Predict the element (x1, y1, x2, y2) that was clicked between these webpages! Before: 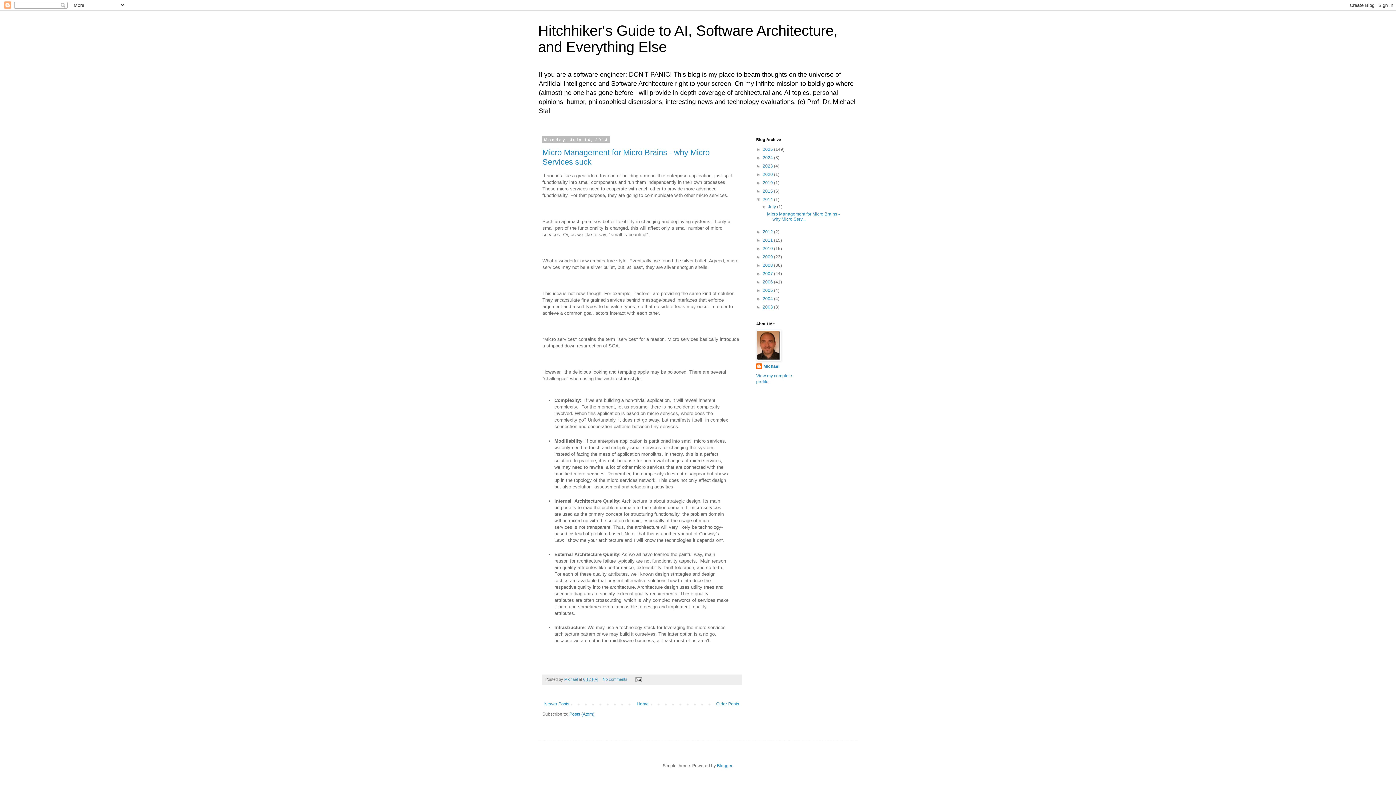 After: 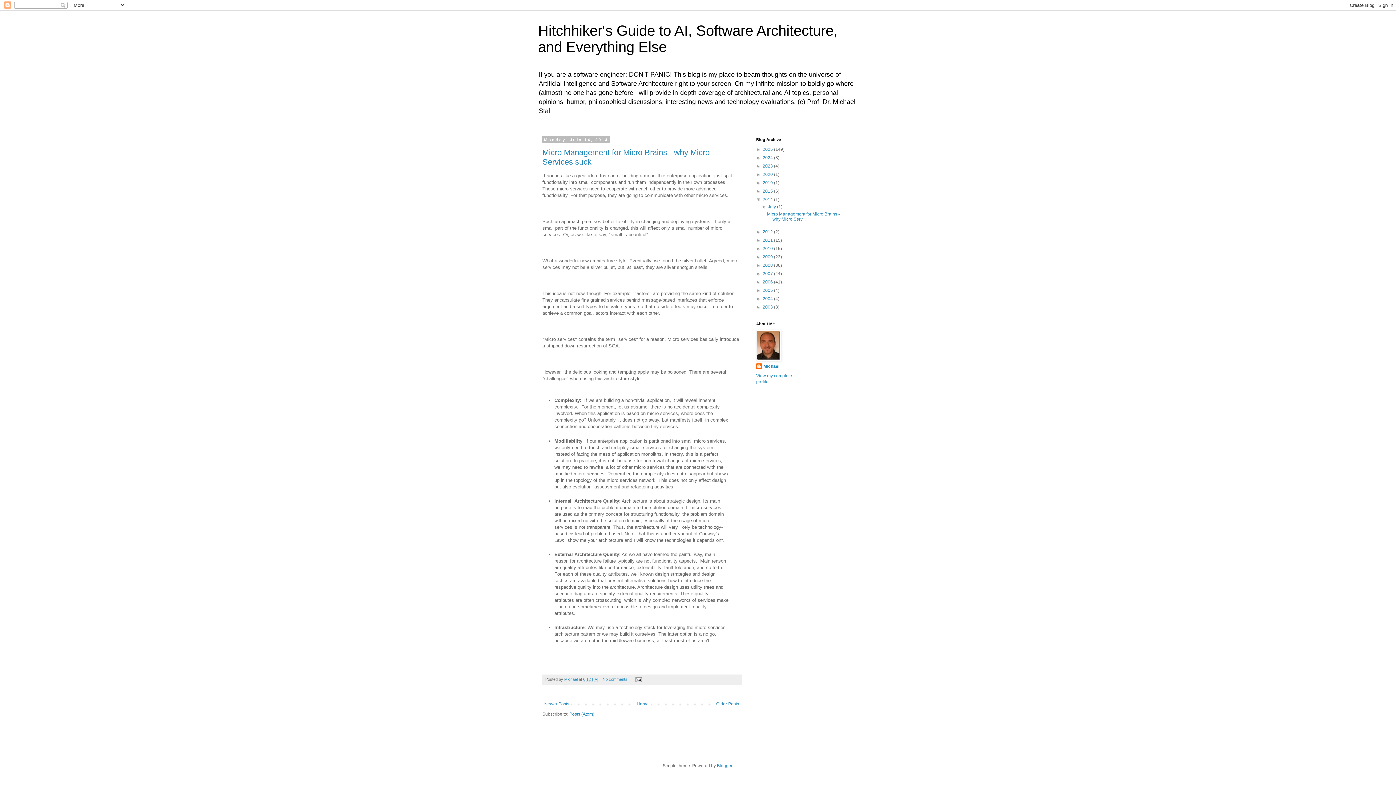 Action: label: 2014  bbox: (762, 197, 774, 202)